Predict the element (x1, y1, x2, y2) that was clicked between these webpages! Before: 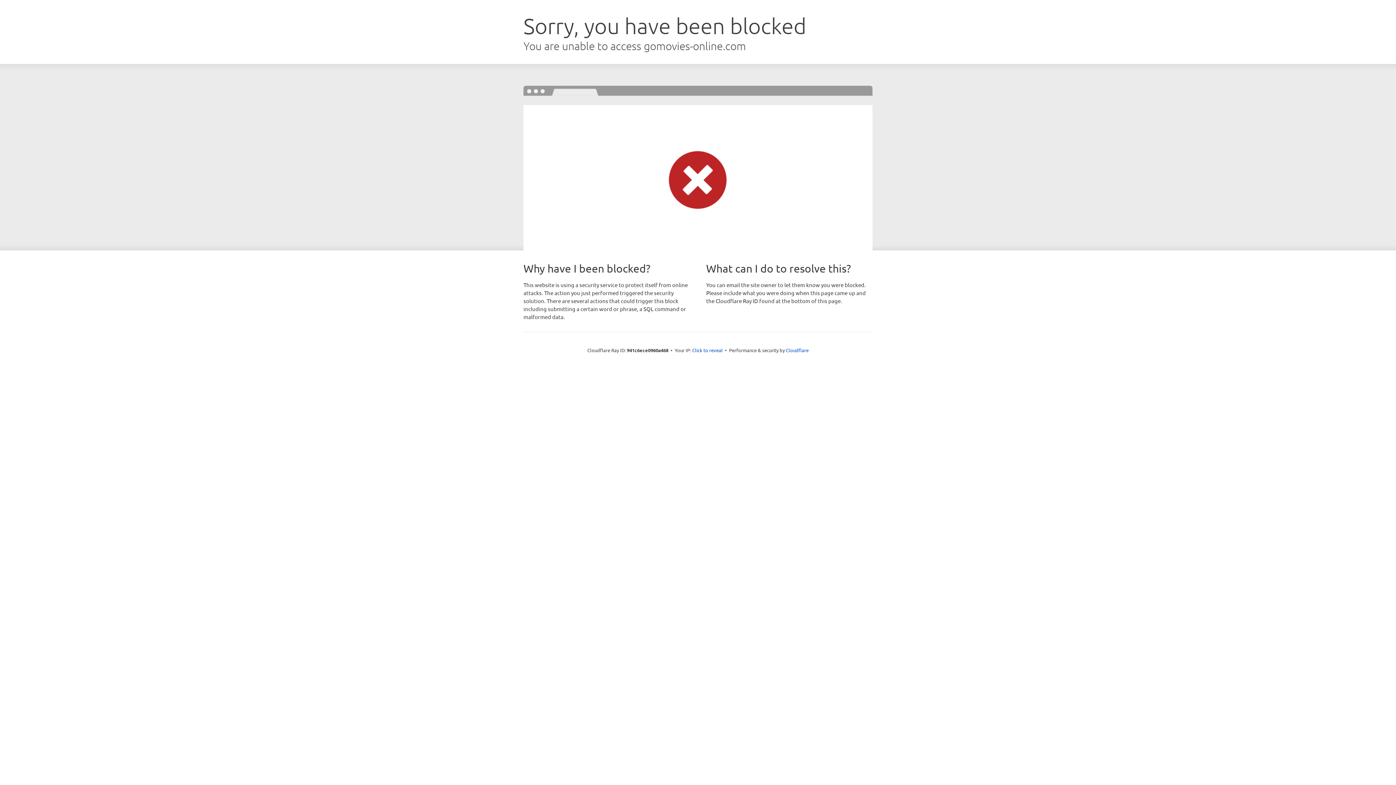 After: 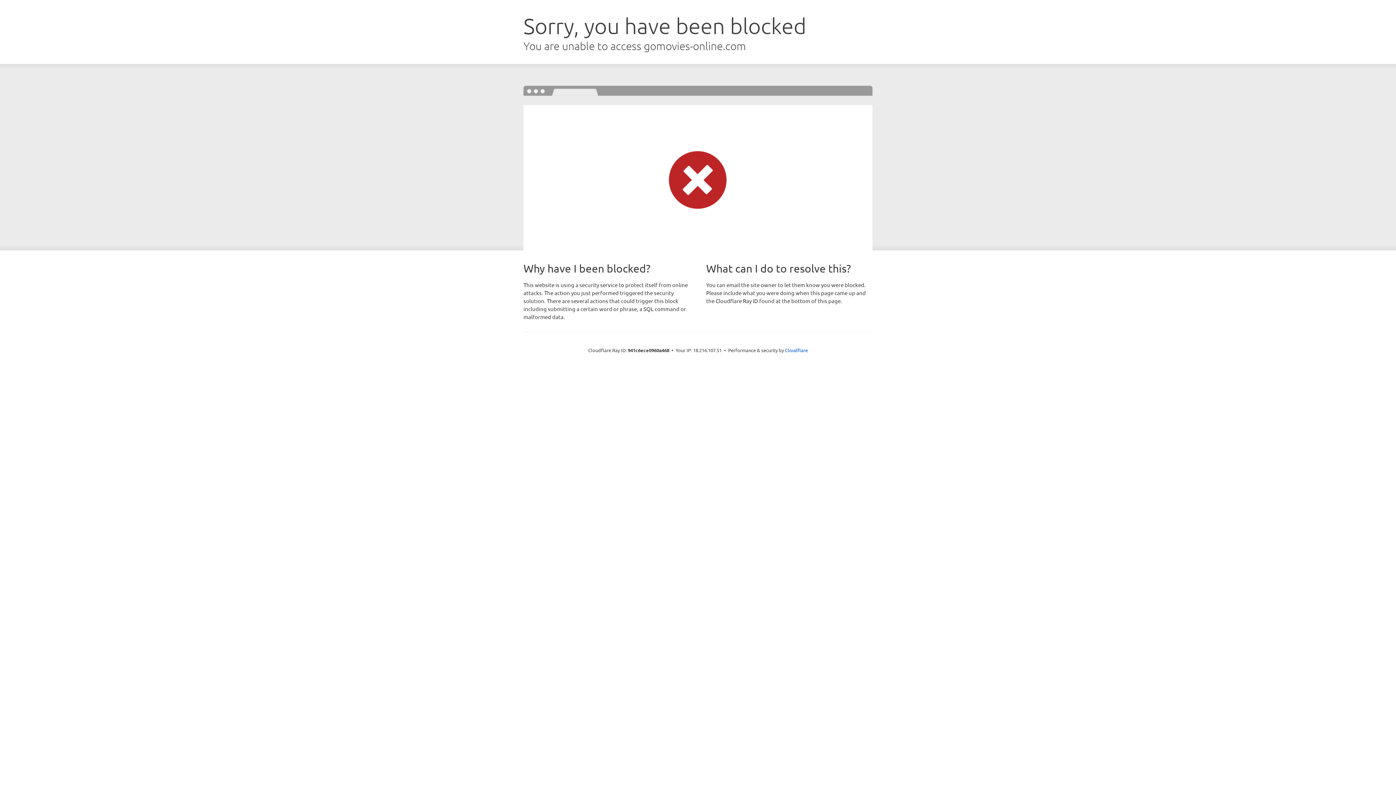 Action: bbox: (692, 346, 722, 353) label: Click to reveal